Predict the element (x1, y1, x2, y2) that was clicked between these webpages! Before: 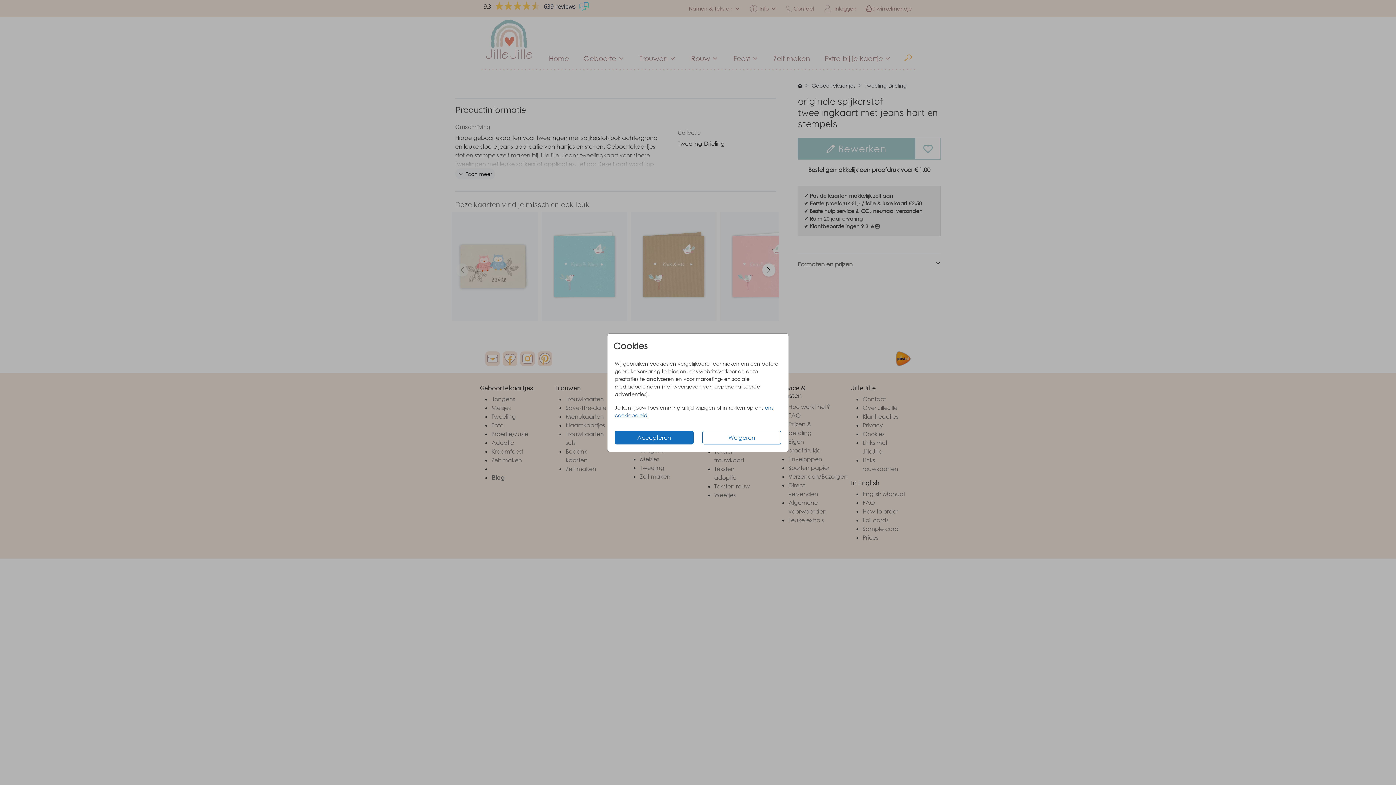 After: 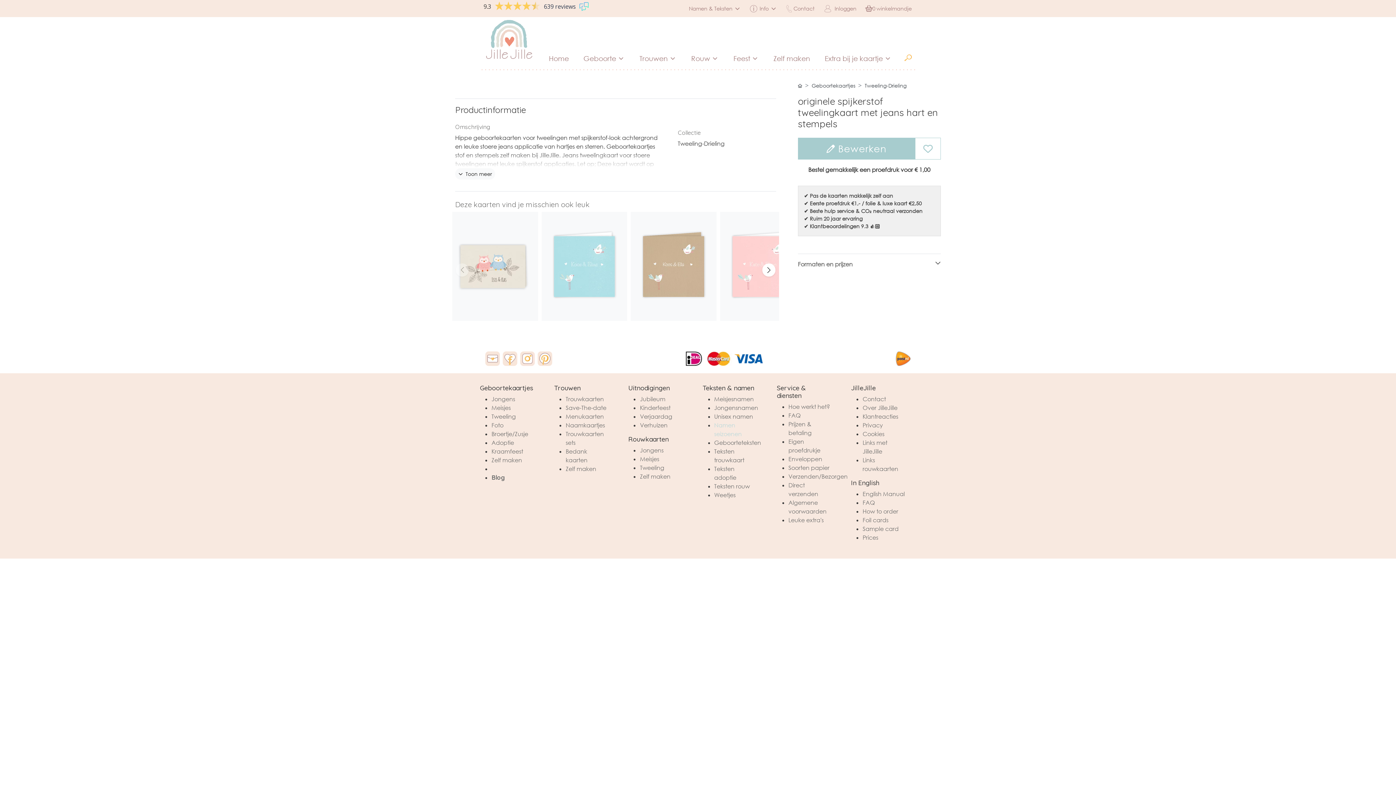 Action: bbox: (702, 430, 781, 444) label: Weigeren